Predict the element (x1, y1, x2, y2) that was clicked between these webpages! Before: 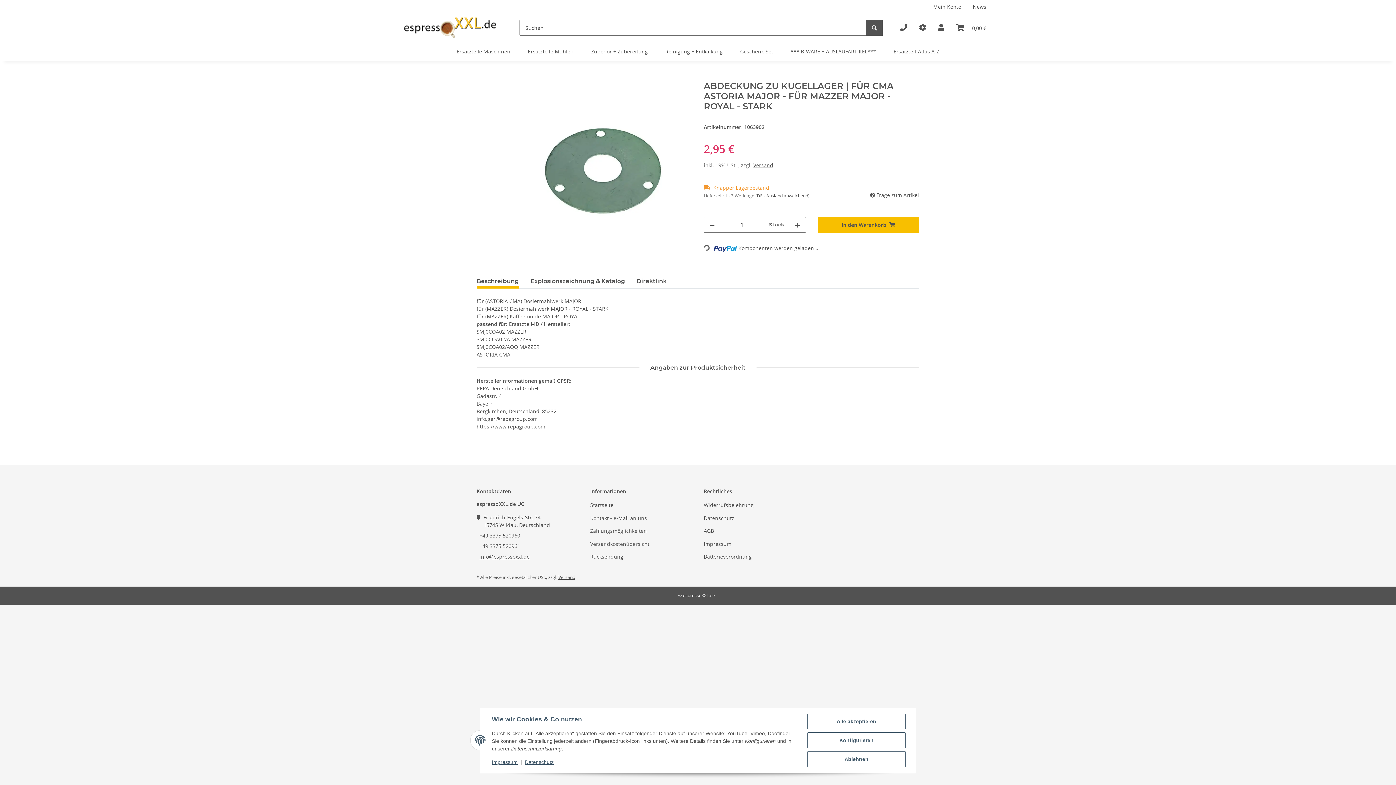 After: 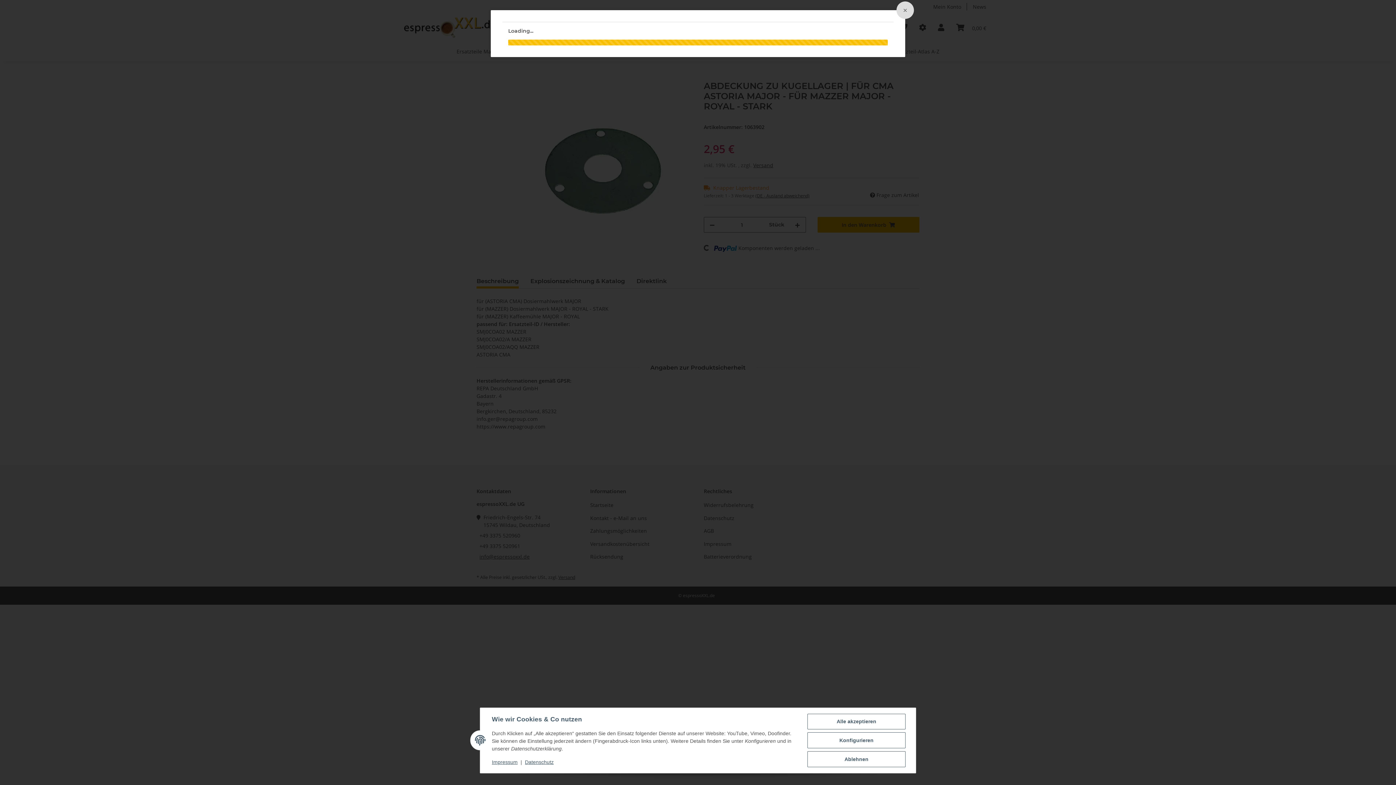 Action: label: Versand bbox: (558, 574, 575, 580)